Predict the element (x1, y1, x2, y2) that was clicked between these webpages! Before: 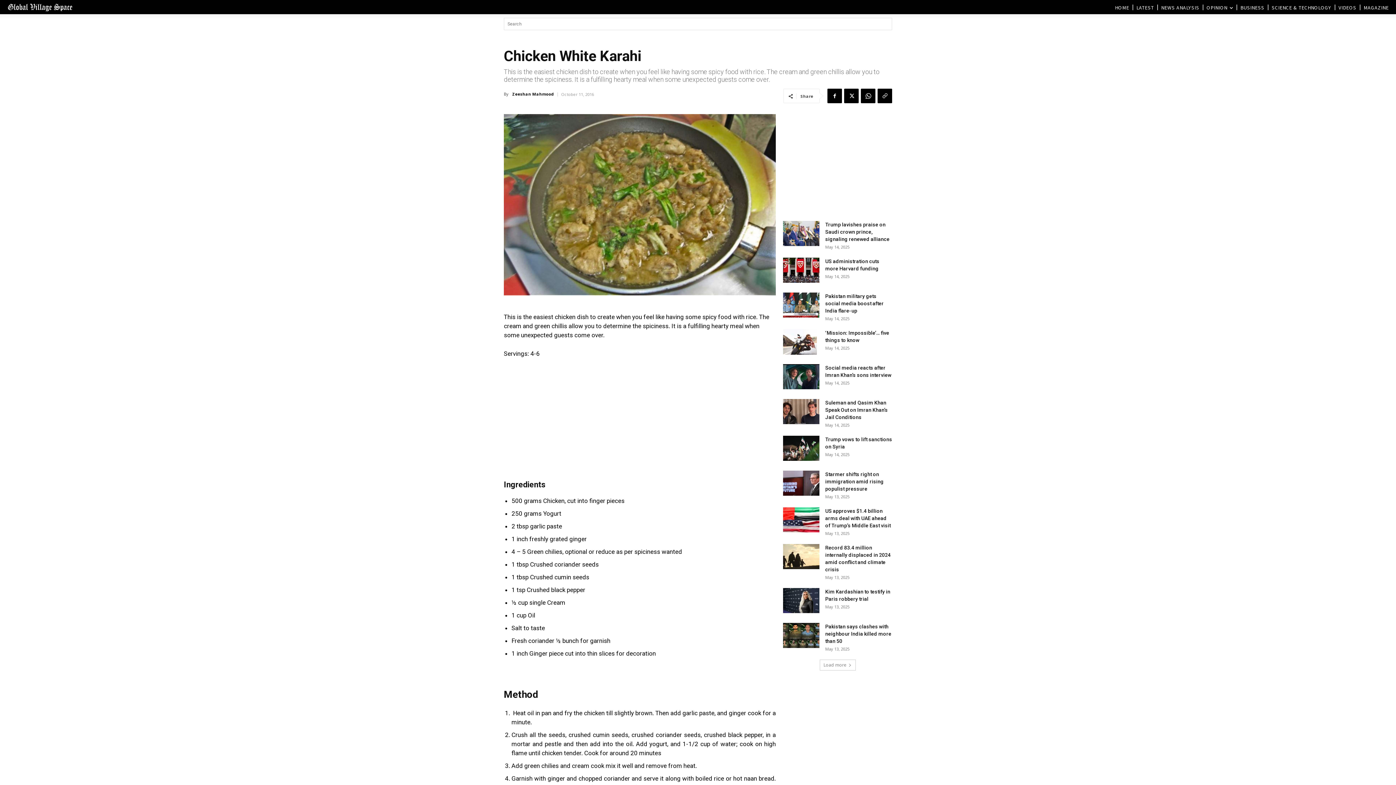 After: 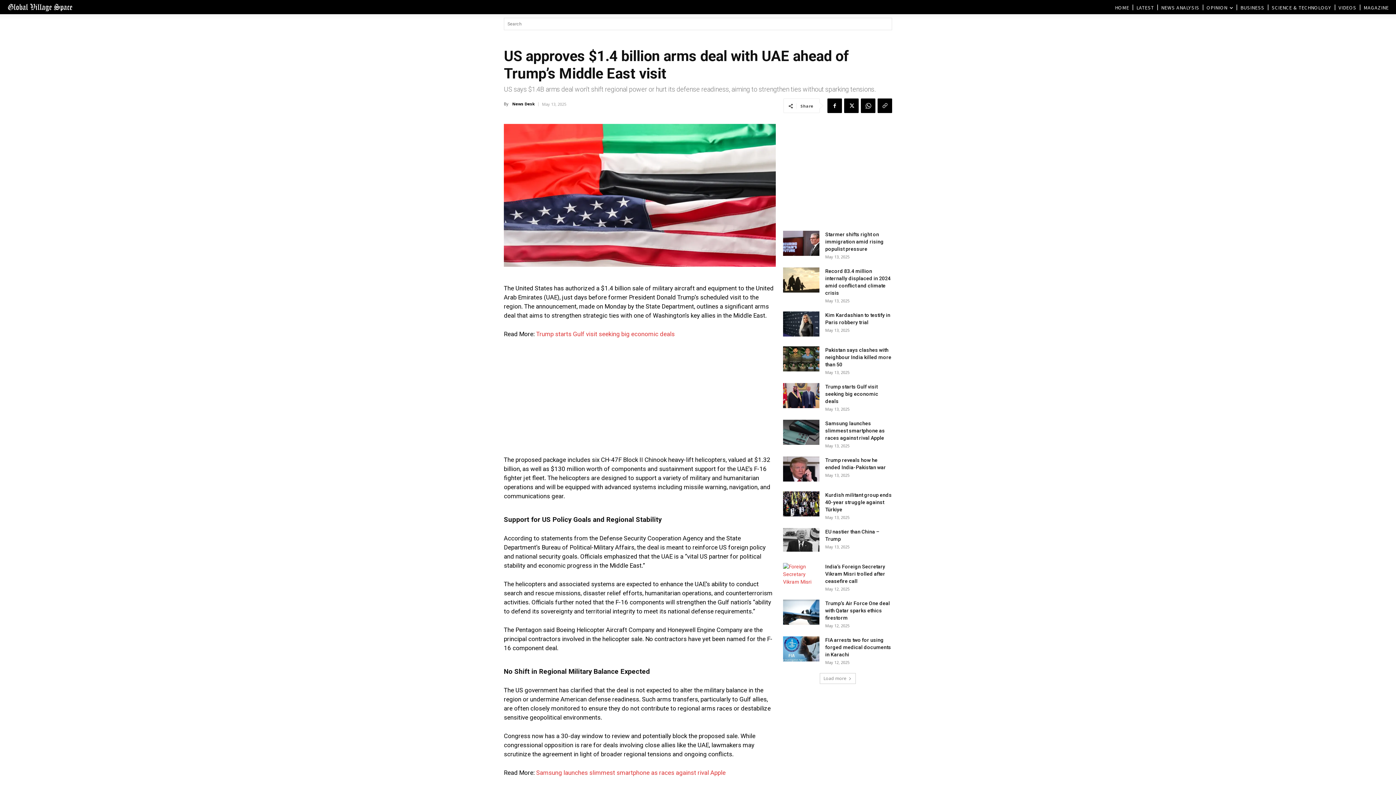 Action: bbox: (825, 508, 890, 528) label: US approves $1.4 billion arms deal with UAE ahead of Trump’s Middle East visit